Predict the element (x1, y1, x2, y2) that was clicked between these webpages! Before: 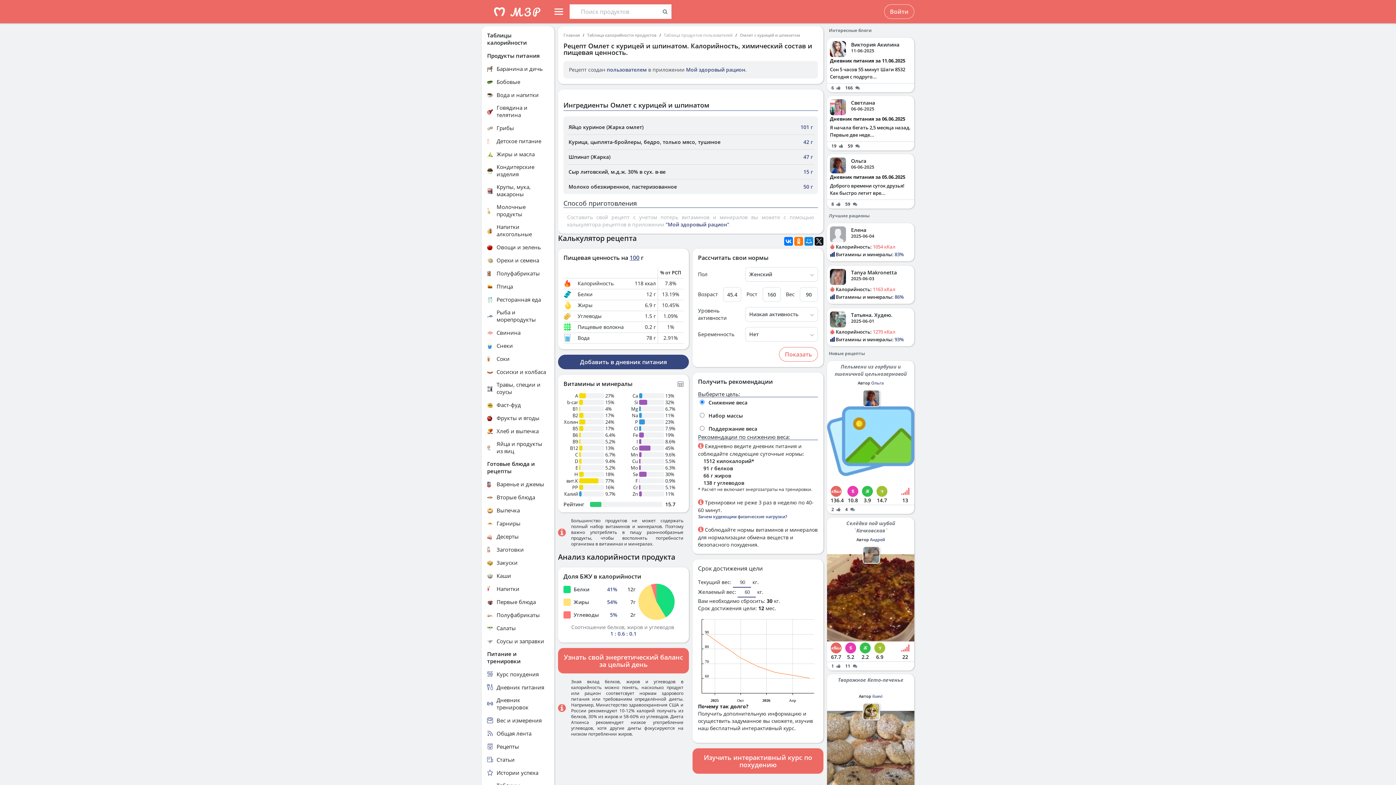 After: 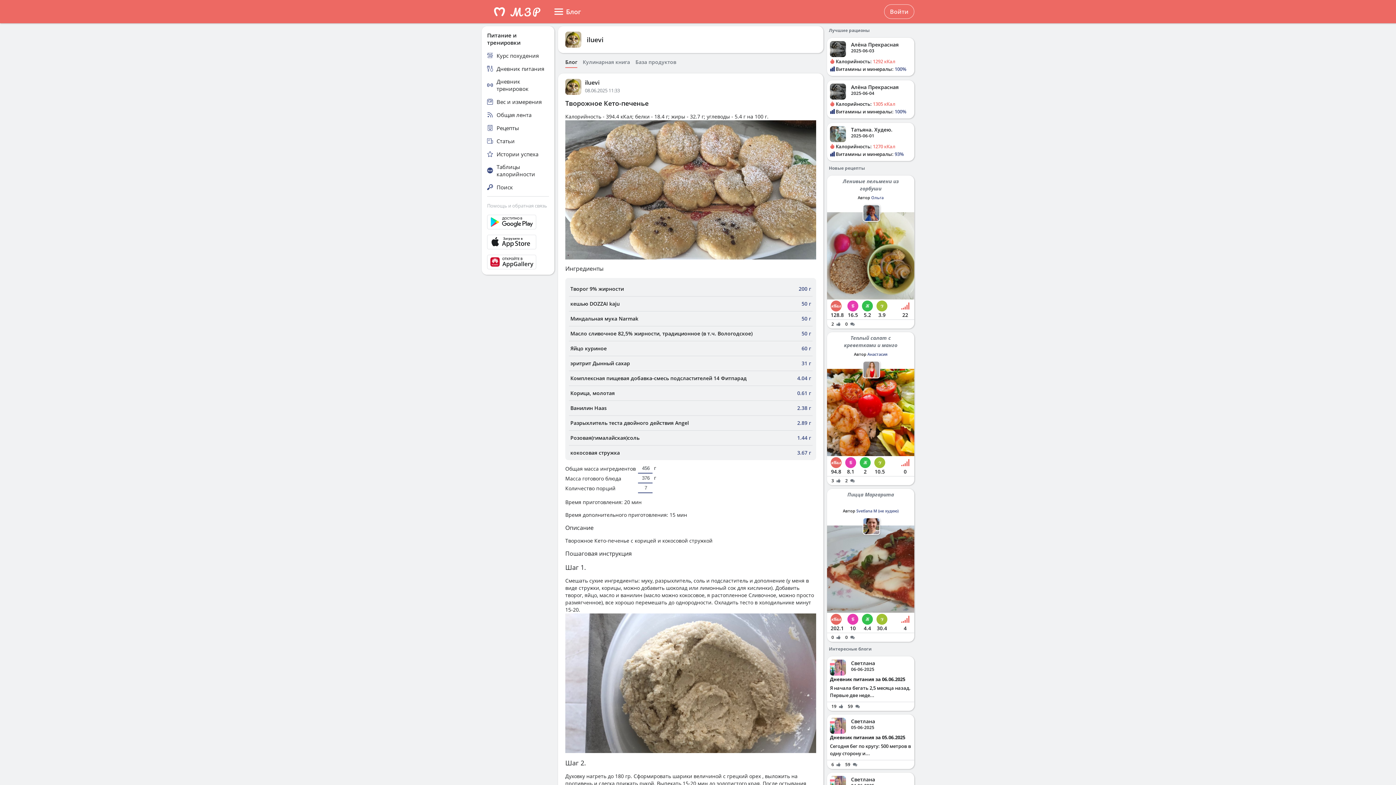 Action: bbox: (827, 674, 914, 827) label: Творожное Кето-печенье
Автор iluevi
394.4
18.4
32.7
5.4
2
1  2 